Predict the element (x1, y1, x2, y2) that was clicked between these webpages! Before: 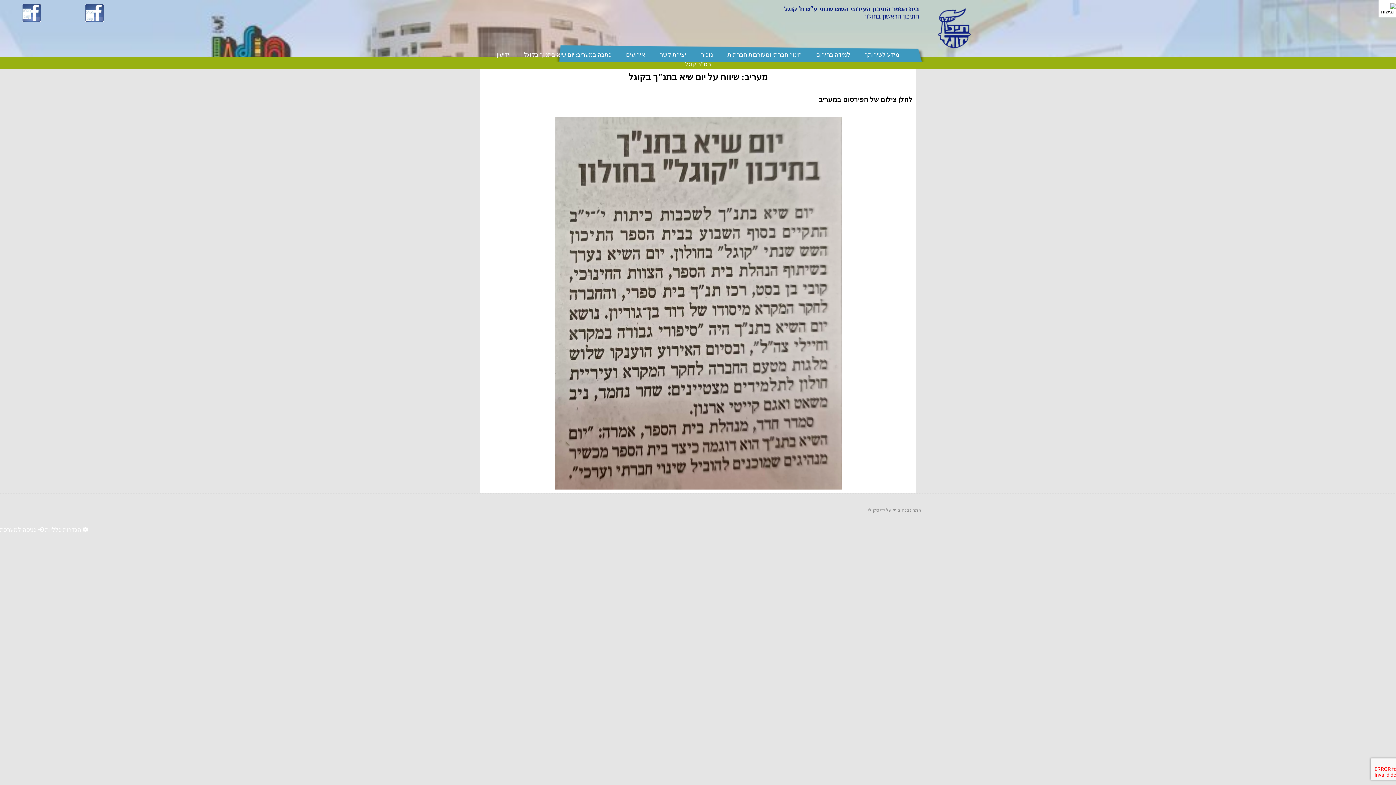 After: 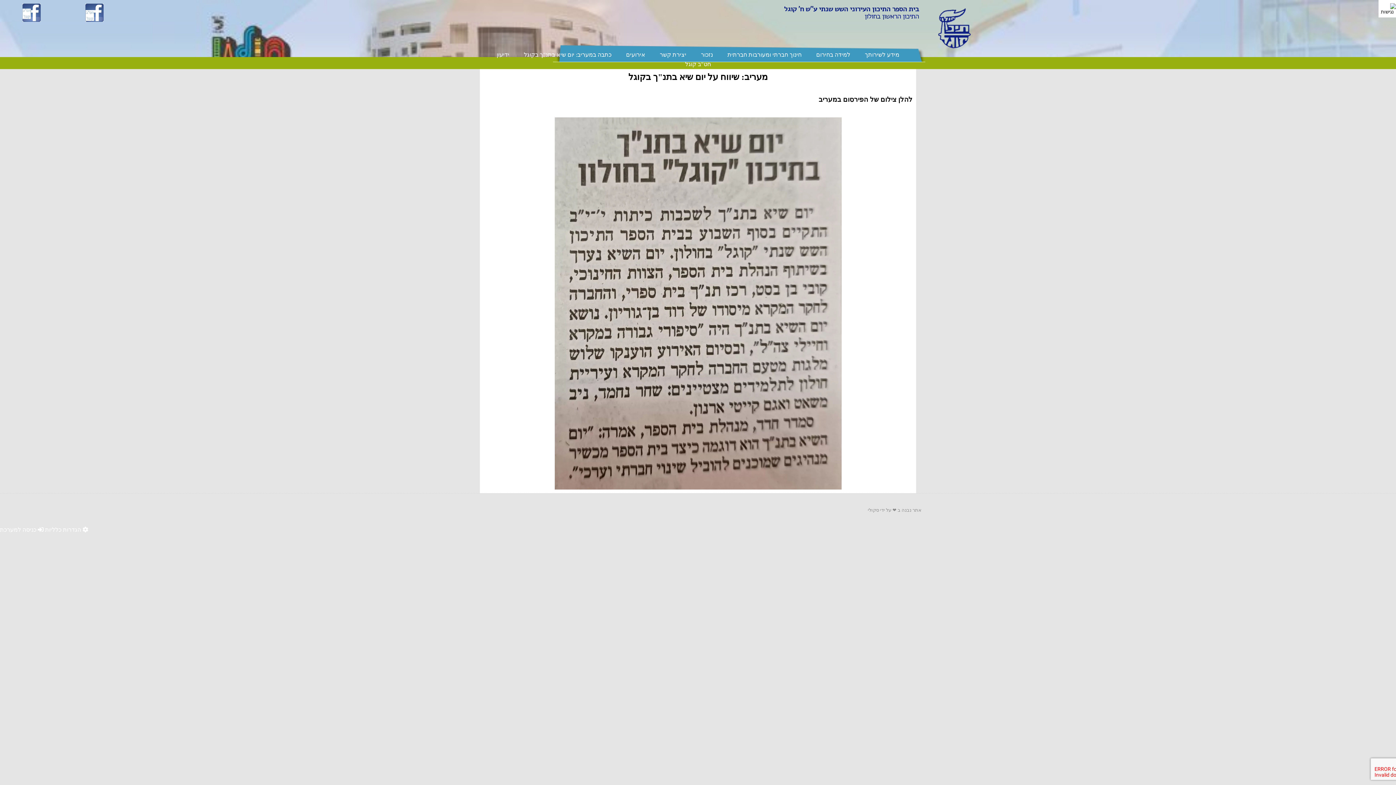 Action: bbox: (720, 50, 809, 59) label: חינוך חברתי ומעורבות חברתית